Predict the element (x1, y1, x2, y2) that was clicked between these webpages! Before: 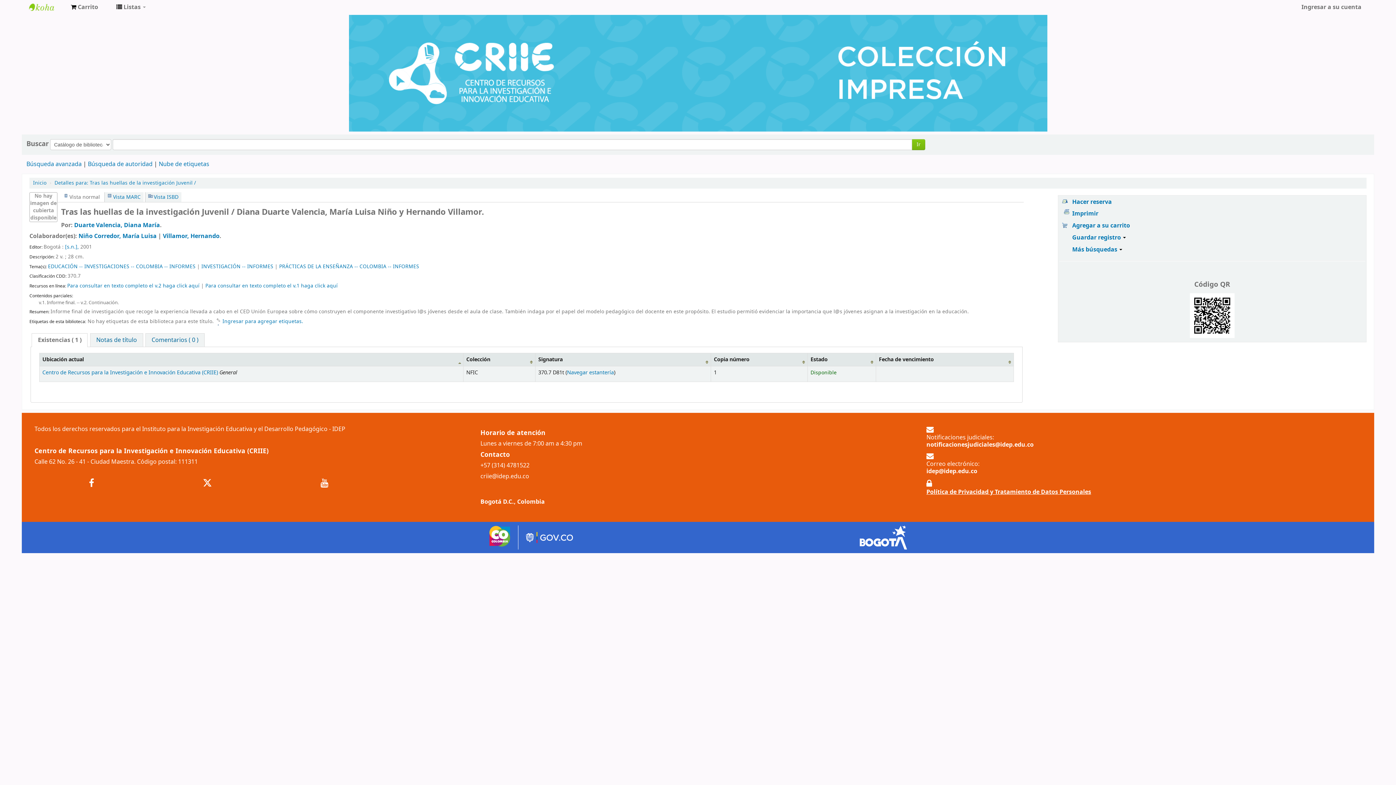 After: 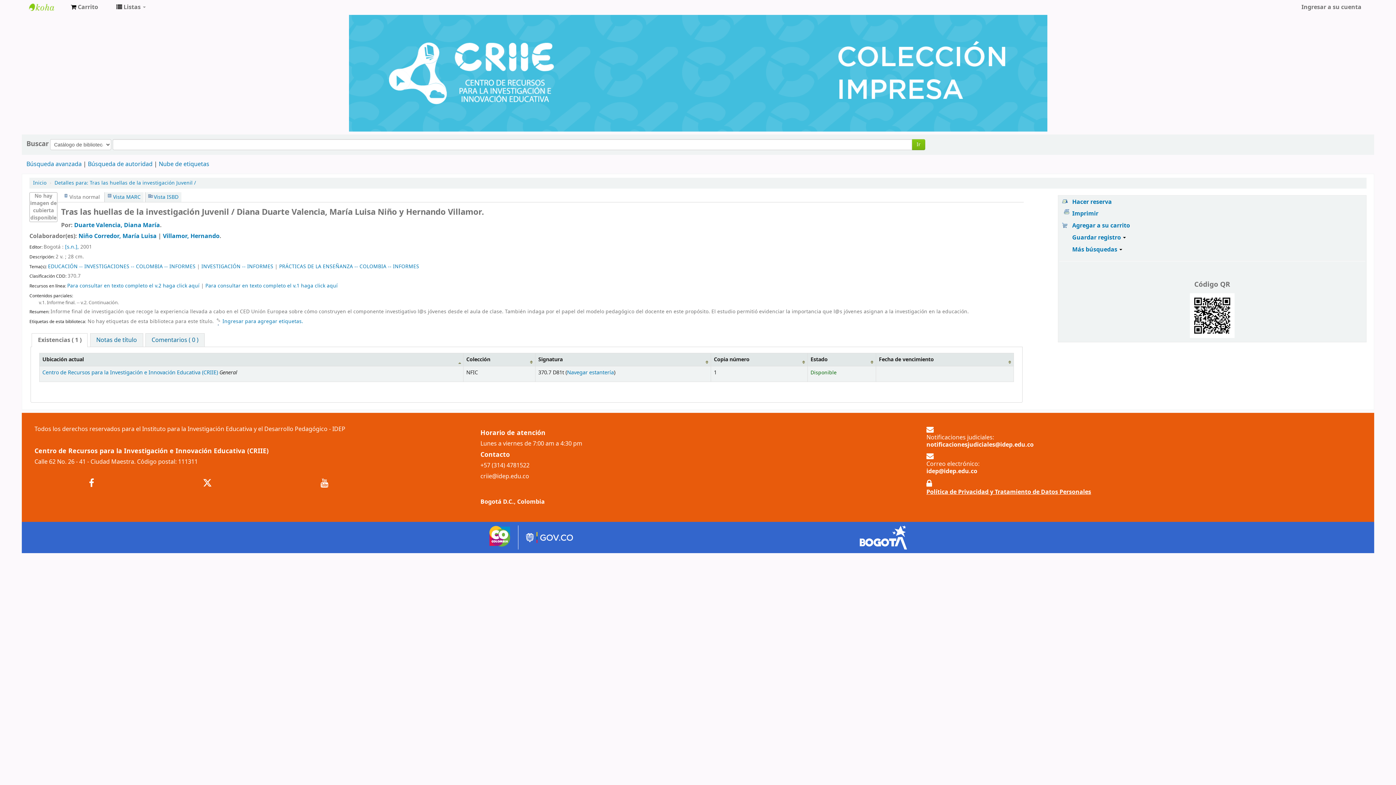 Action: bbox: (489, 531, 510, 540)